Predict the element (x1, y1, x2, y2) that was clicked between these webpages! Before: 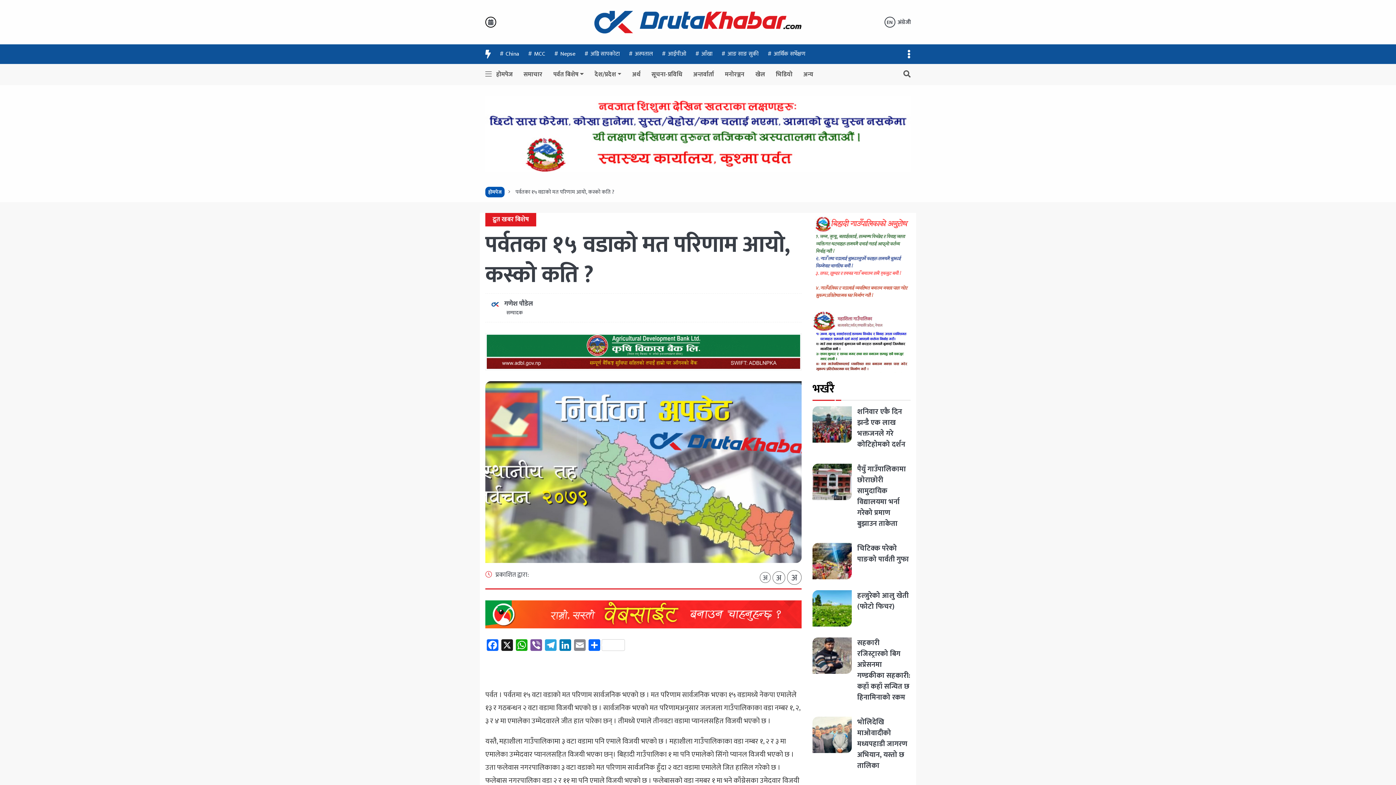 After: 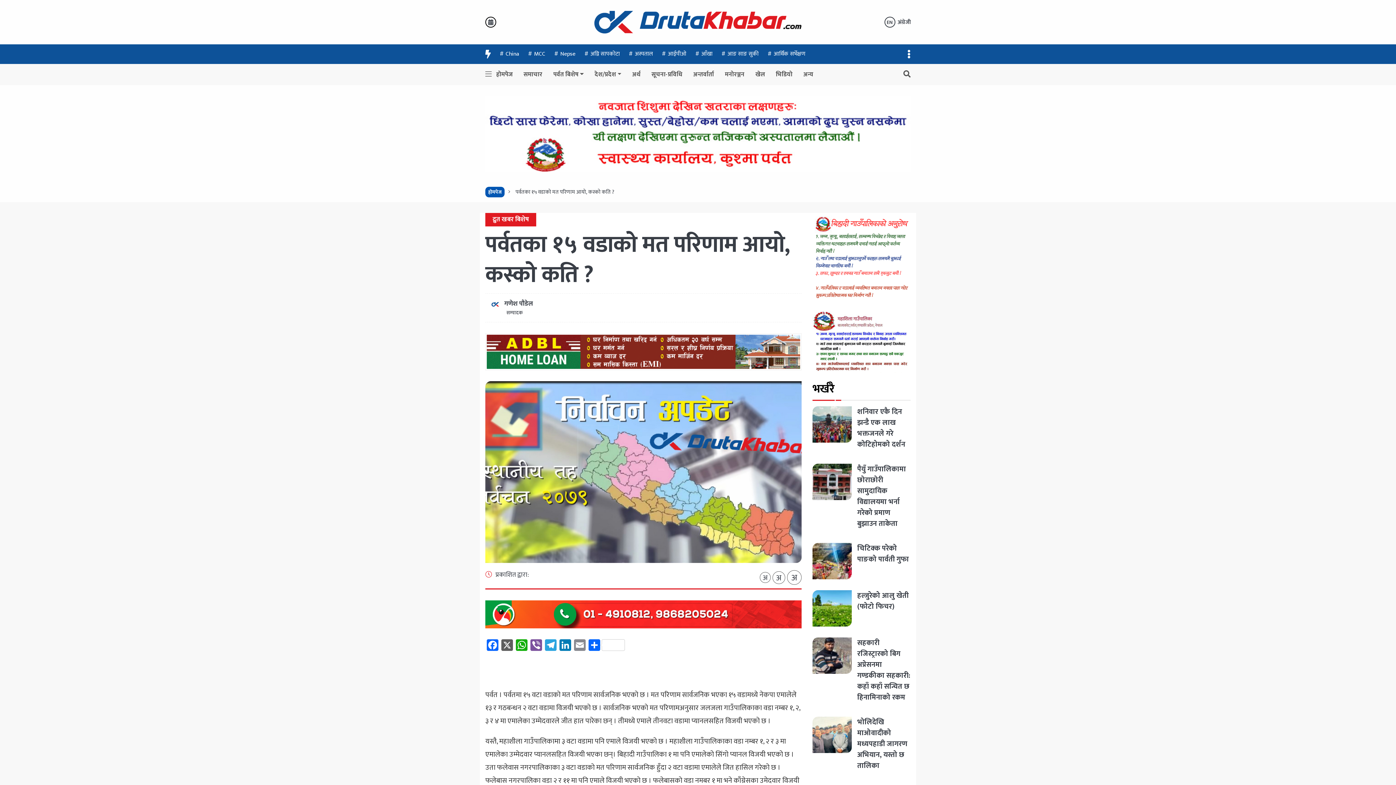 Action: bbox: (500, 639, 514, 653) label: X